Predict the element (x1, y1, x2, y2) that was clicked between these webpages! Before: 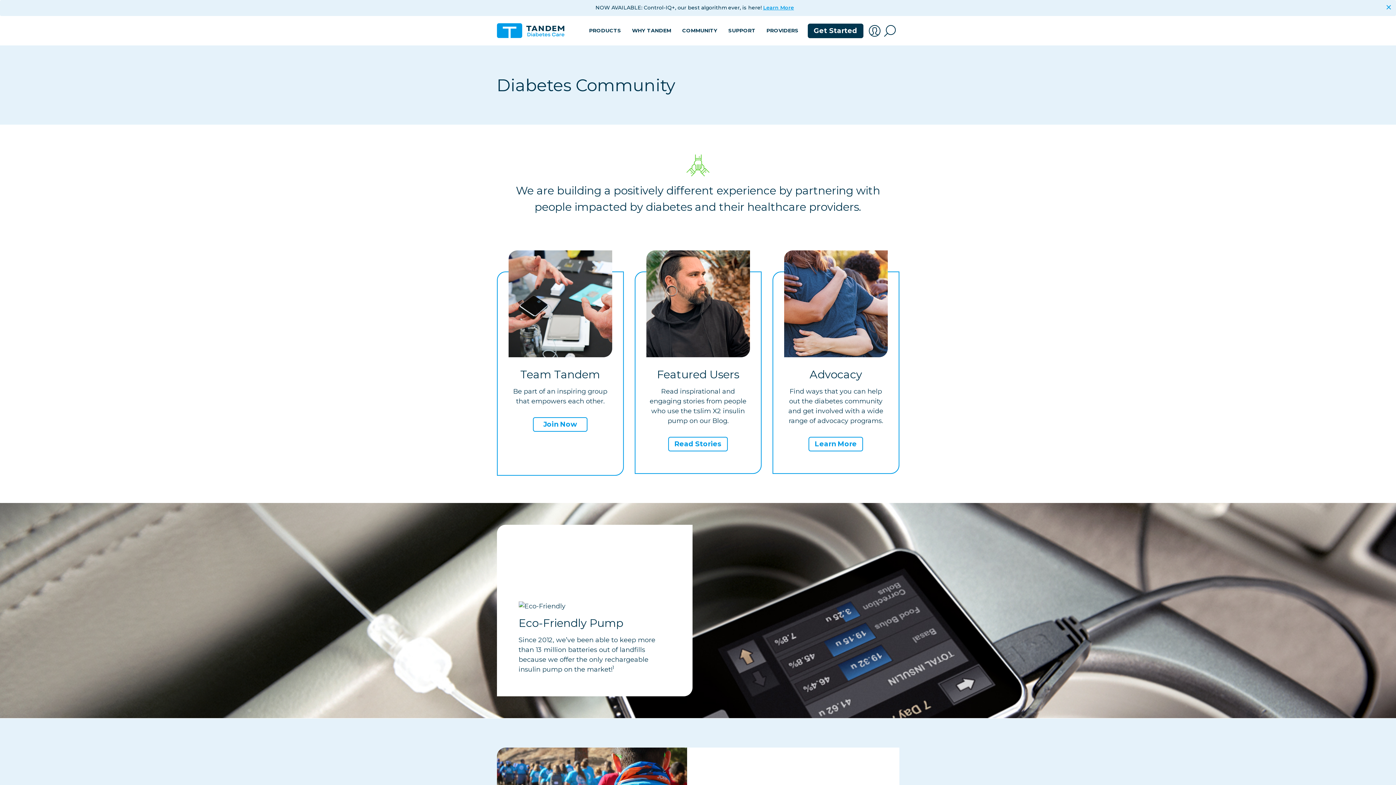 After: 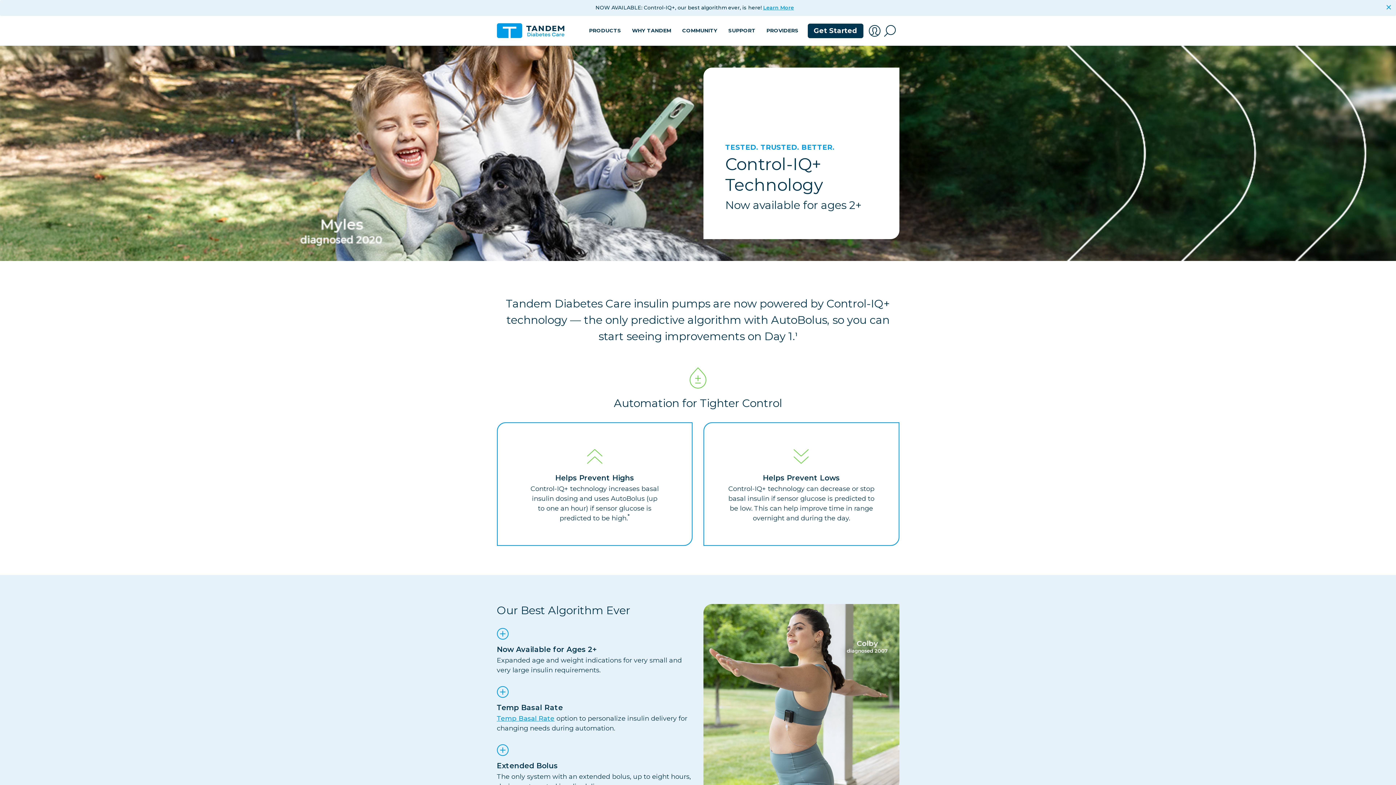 Action: bbox: (763, 4, 794, 10) label: Learn More About Control-IQ+ Technology